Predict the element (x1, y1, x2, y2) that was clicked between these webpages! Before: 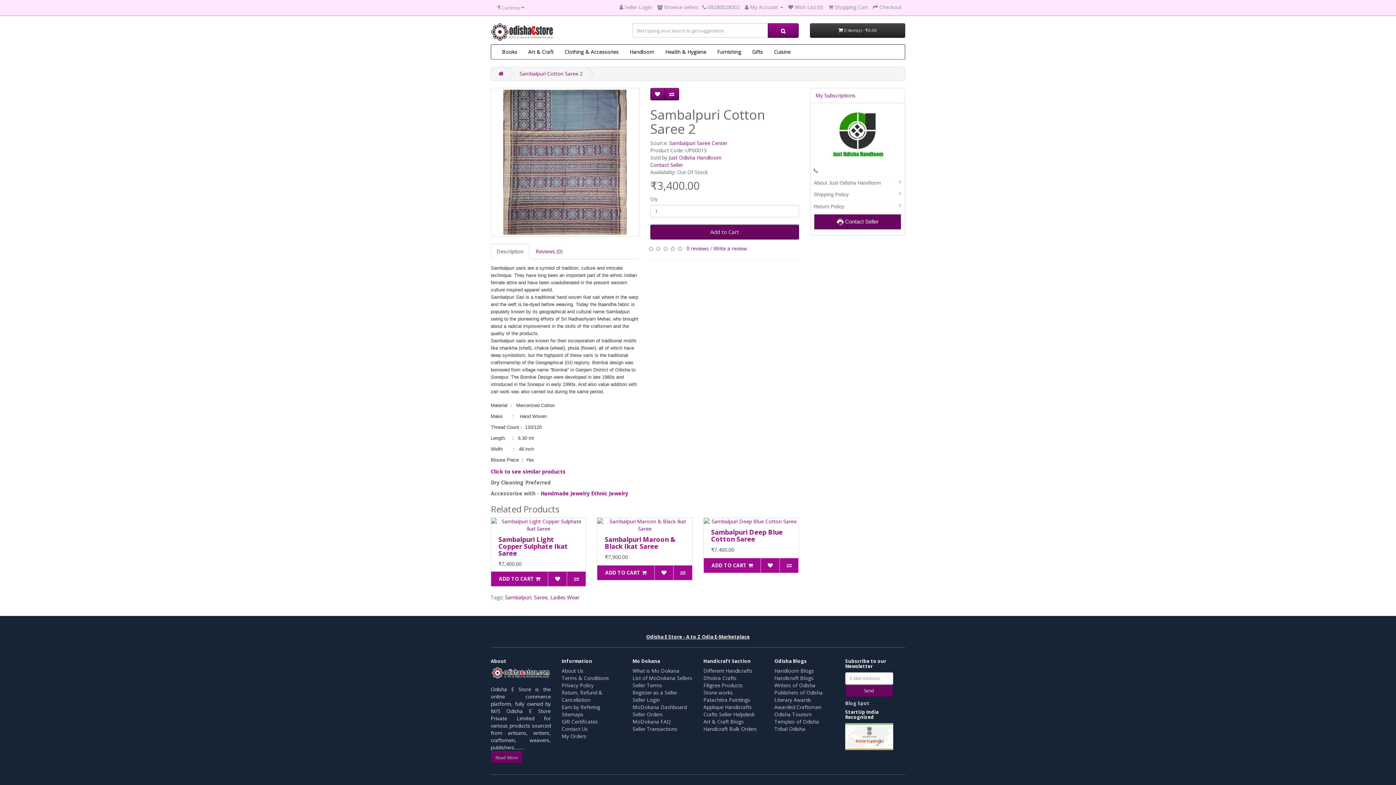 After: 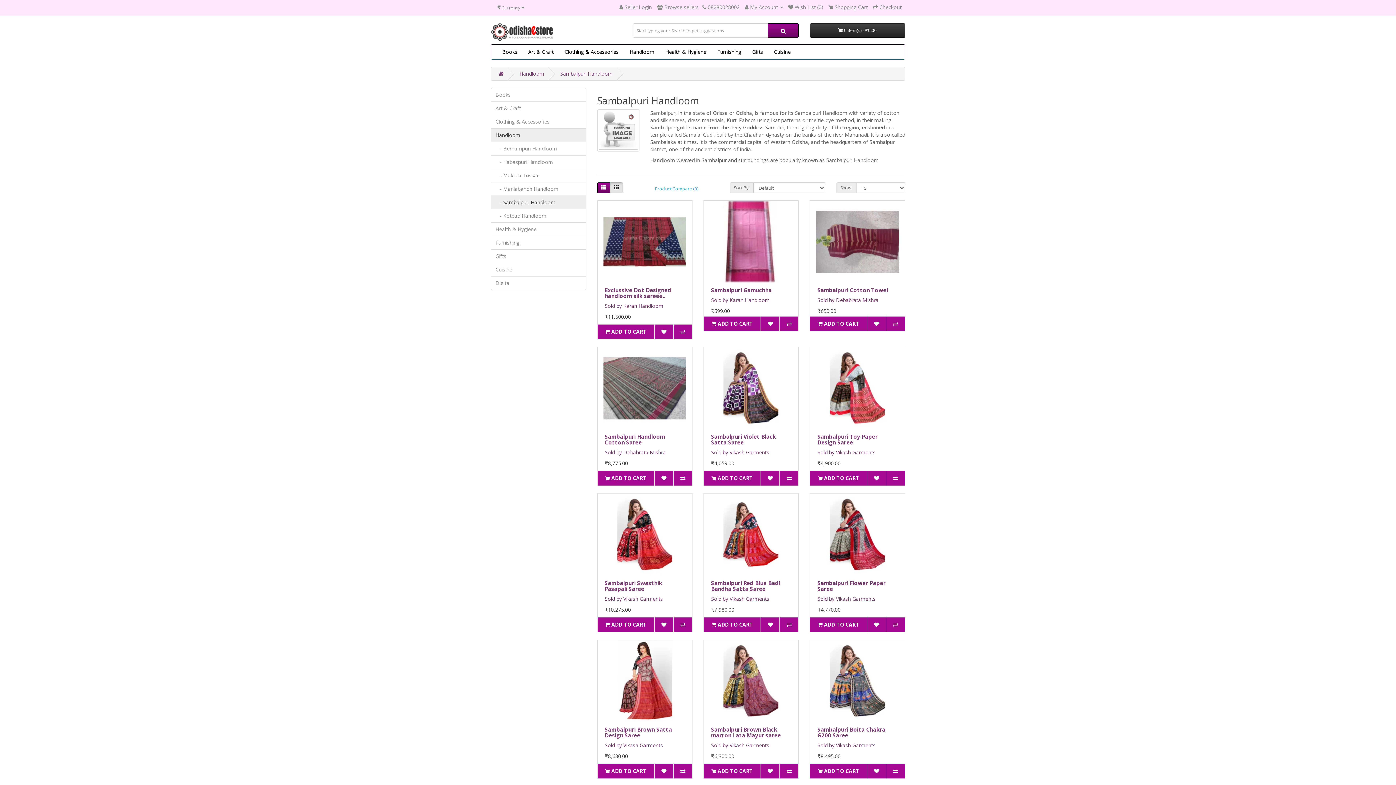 Action: label: Click to see similar products bbox: (490, 468, 565, 475)